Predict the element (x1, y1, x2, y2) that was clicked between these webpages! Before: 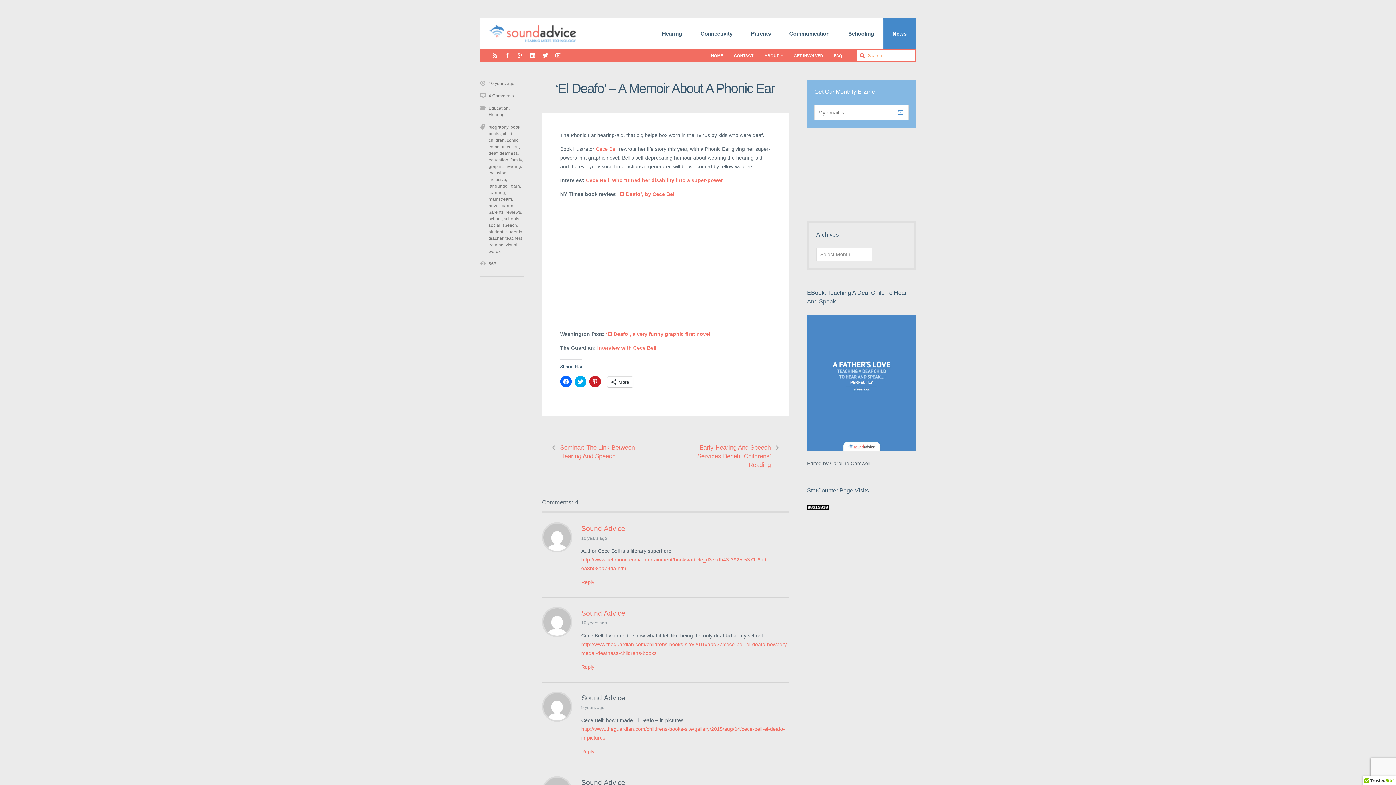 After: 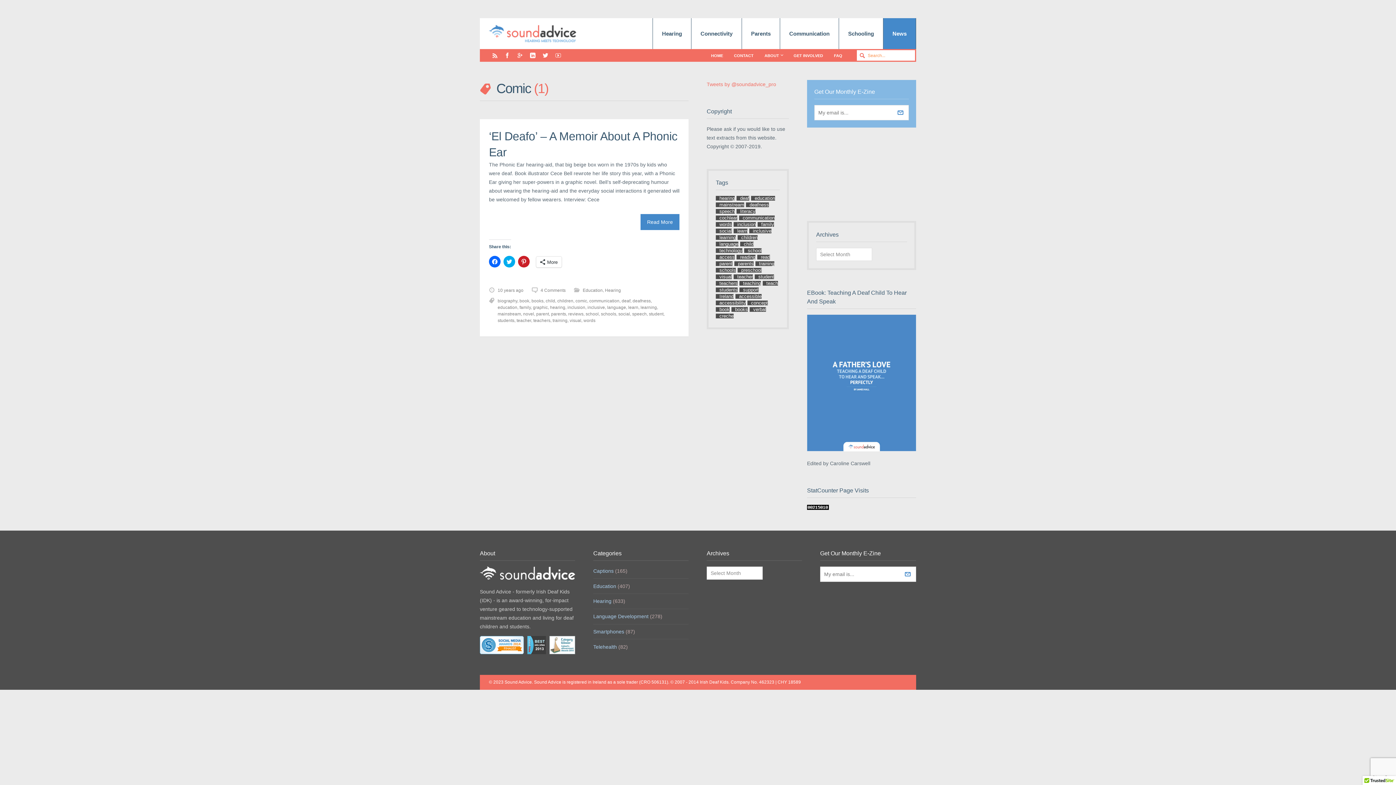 Action: label: comic bbox: (506, 137, 518, 142)